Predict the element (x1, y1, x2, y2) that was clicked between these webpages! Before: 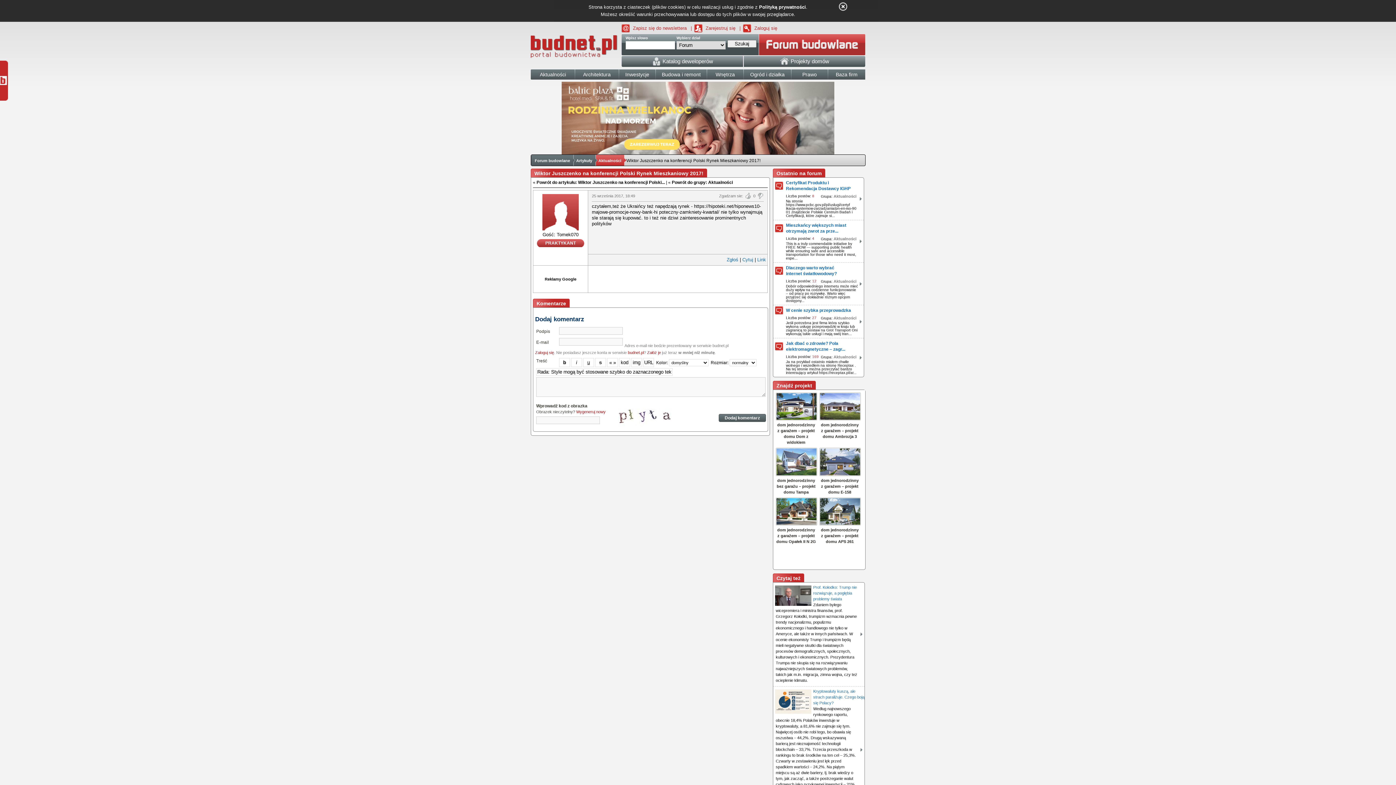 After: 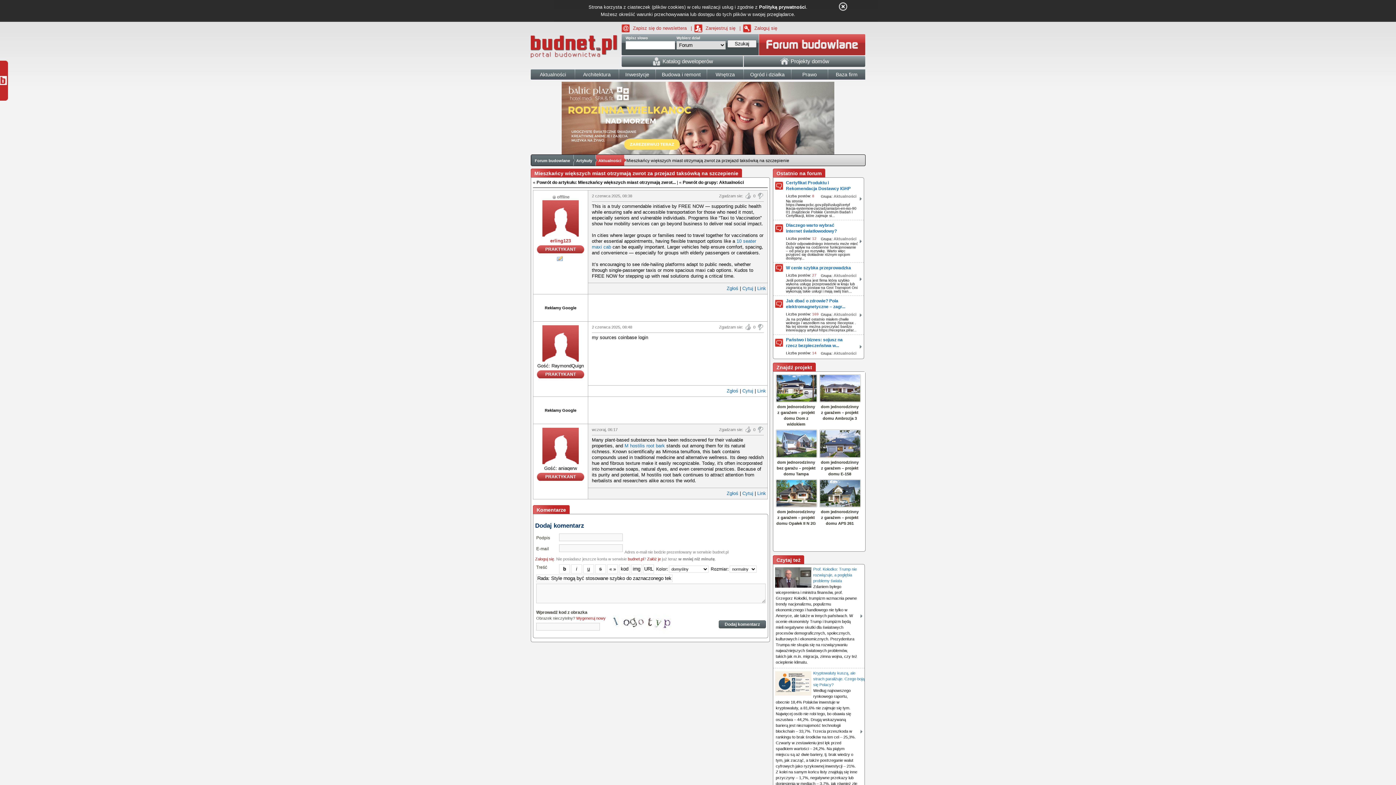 Action: label: Mieszkańcy większych miast otrzymają zwrot za prze... bbox: (773, 220, 864, 236)